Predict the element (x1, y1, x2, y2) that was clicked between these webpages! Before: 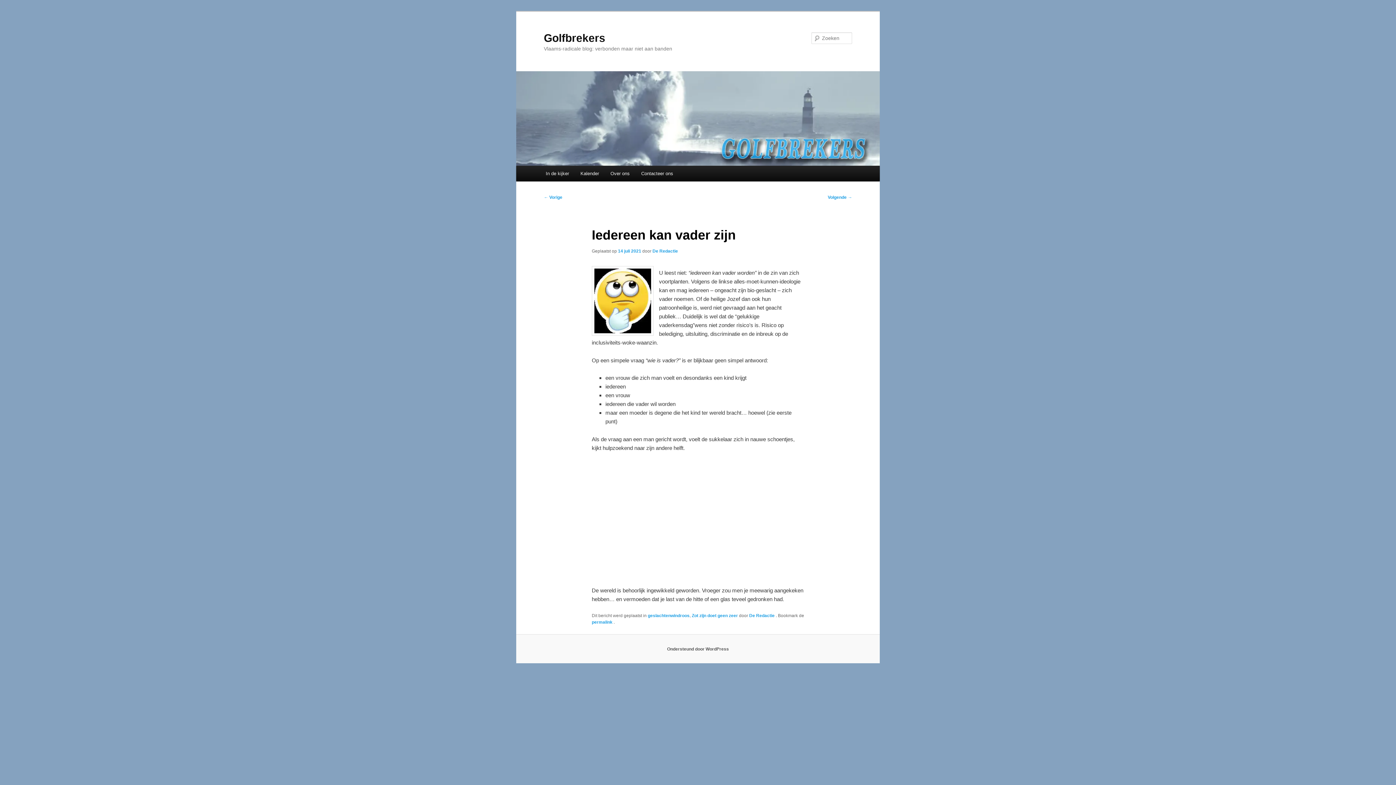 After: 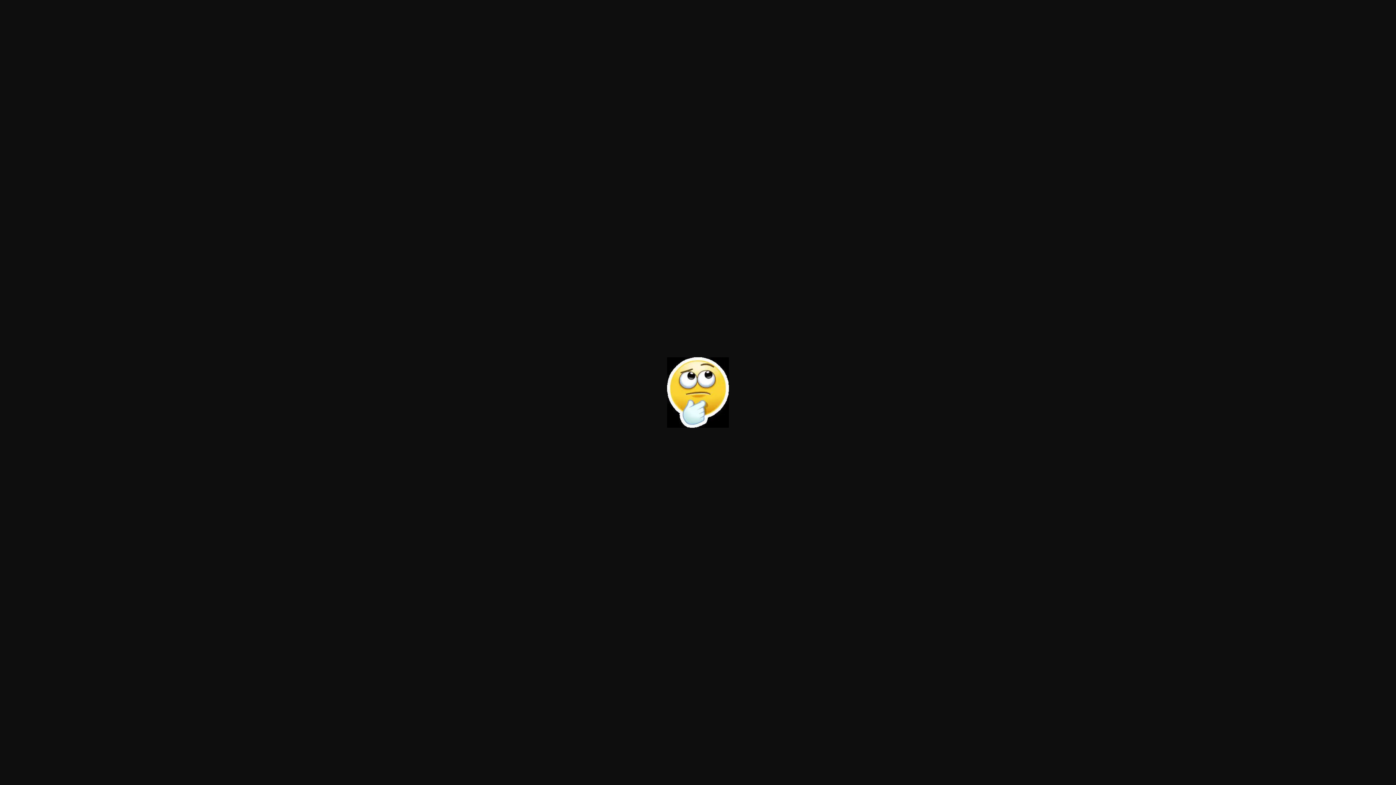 Action: bbox: (591, 266, 653, 336)